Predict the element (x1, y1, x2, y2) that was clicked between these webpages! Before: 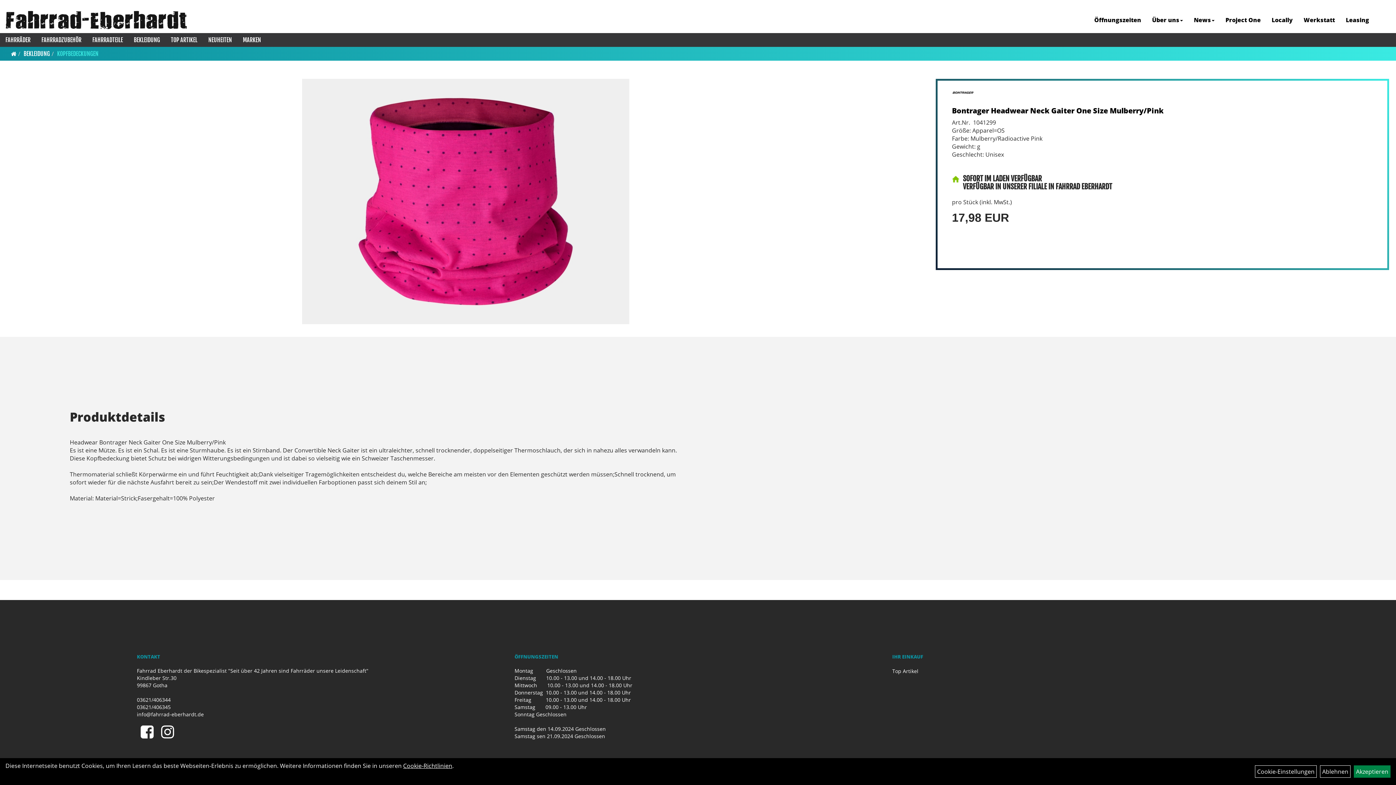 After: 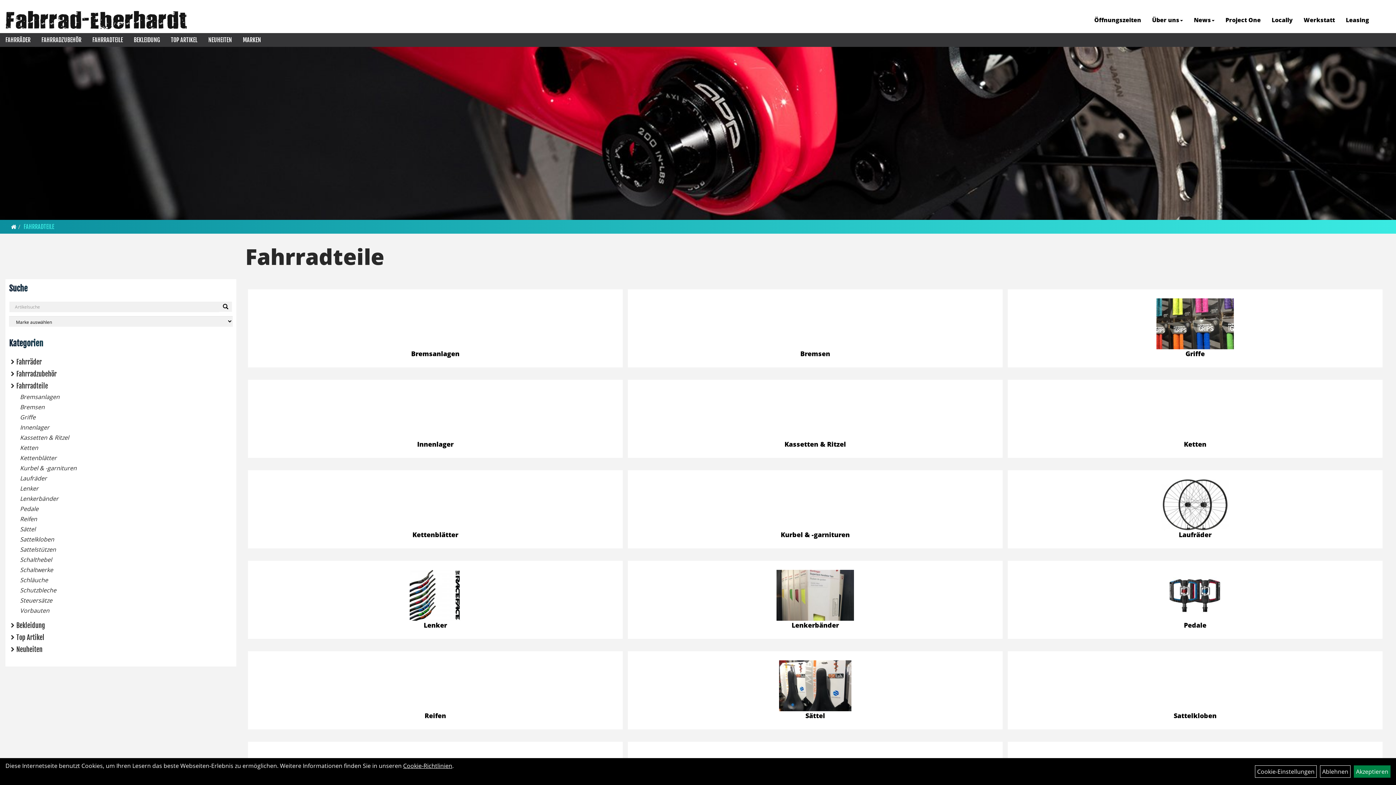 Action: label: FAHRRADTEILE bbox: (86, 33, 128, 46)